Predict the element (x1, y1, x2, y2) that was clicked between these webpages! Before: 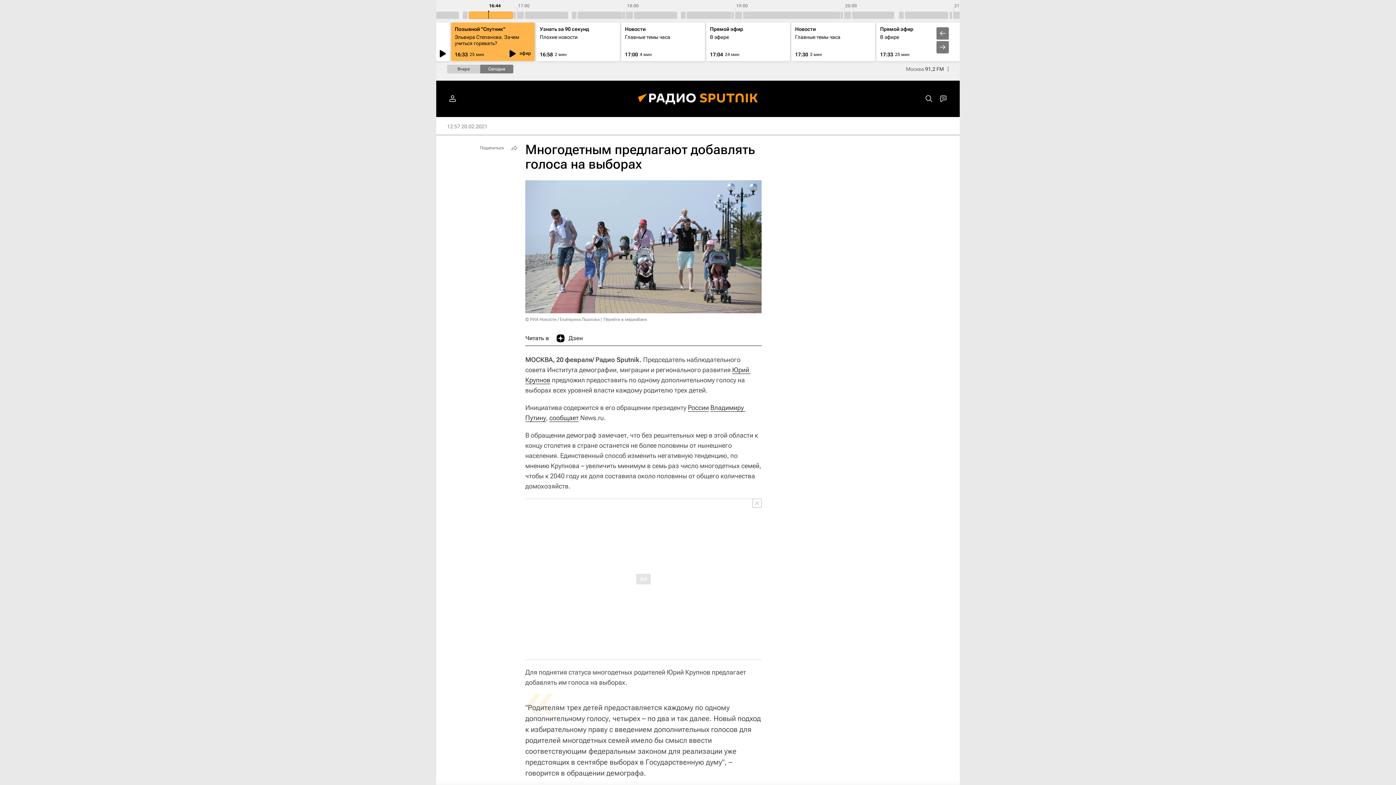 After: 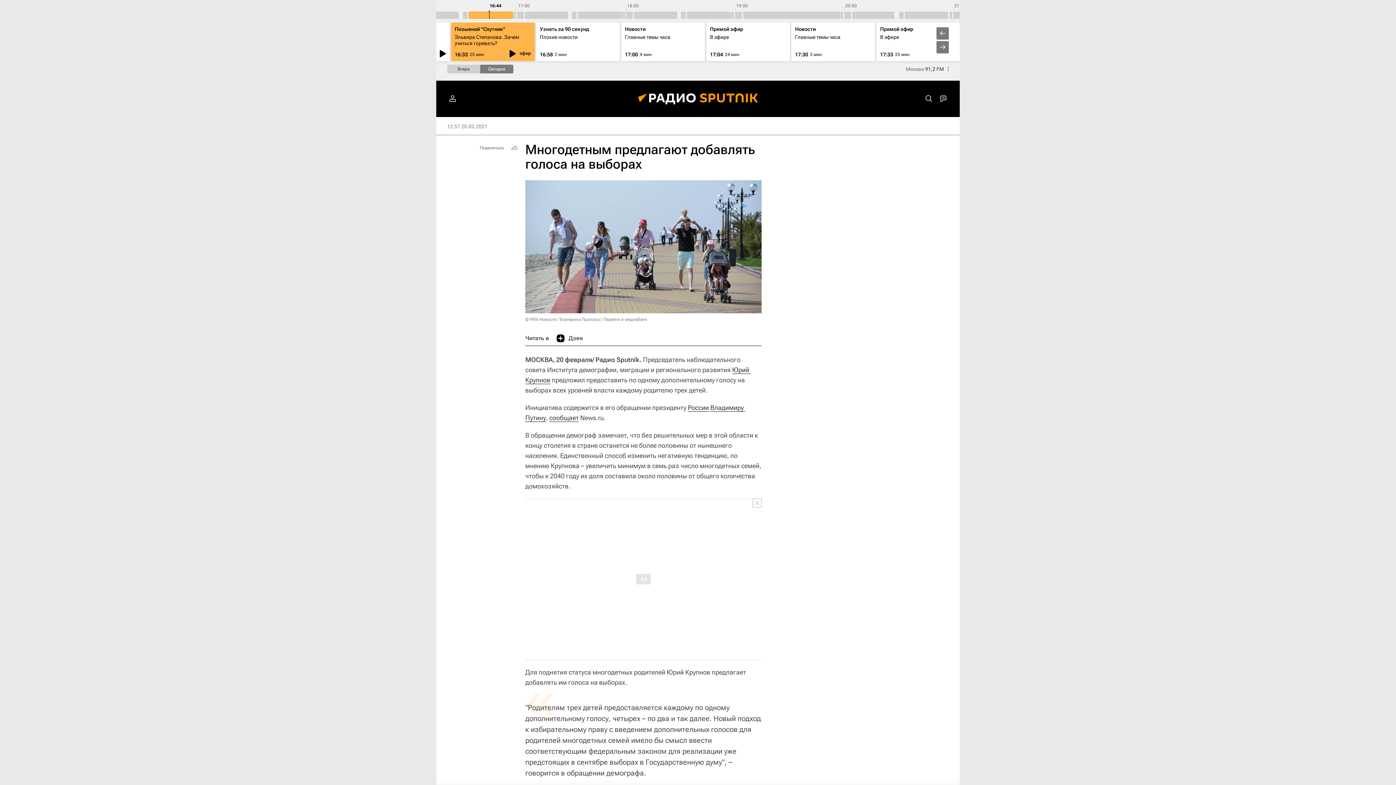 Action: label: Дзен bbox: (556, 331, 582, 345)